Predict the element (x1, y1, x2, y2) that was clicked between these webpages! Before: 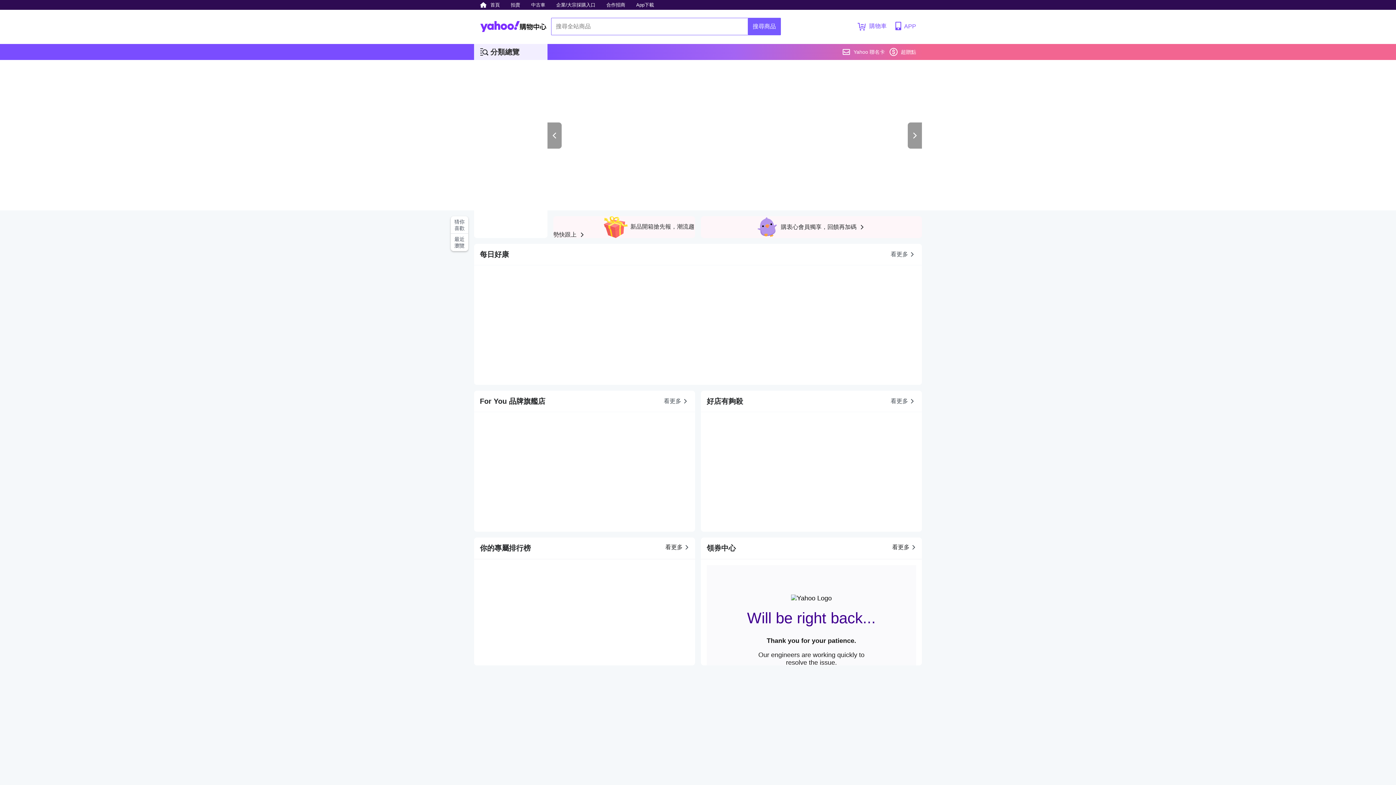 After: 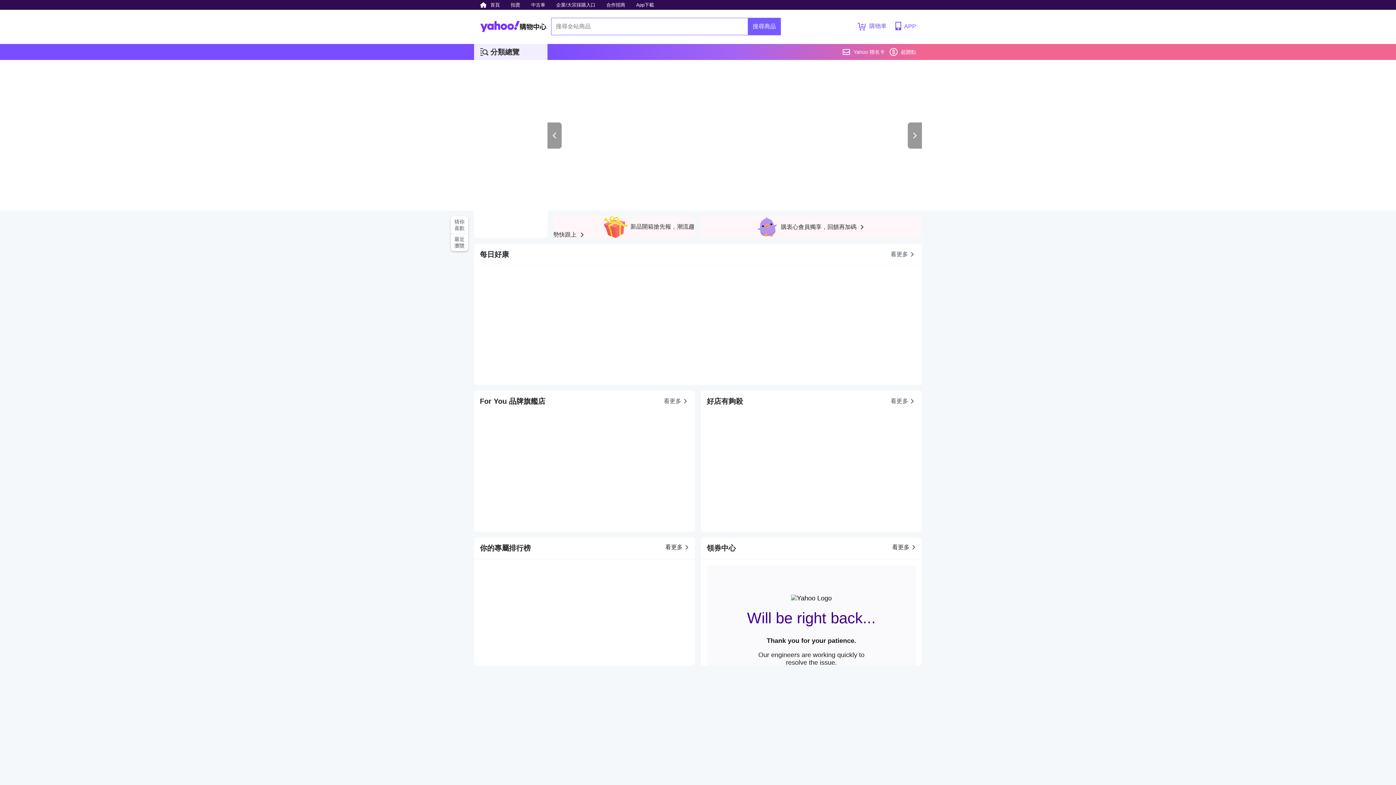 Action: bbox: (908, 122, 922, 148)